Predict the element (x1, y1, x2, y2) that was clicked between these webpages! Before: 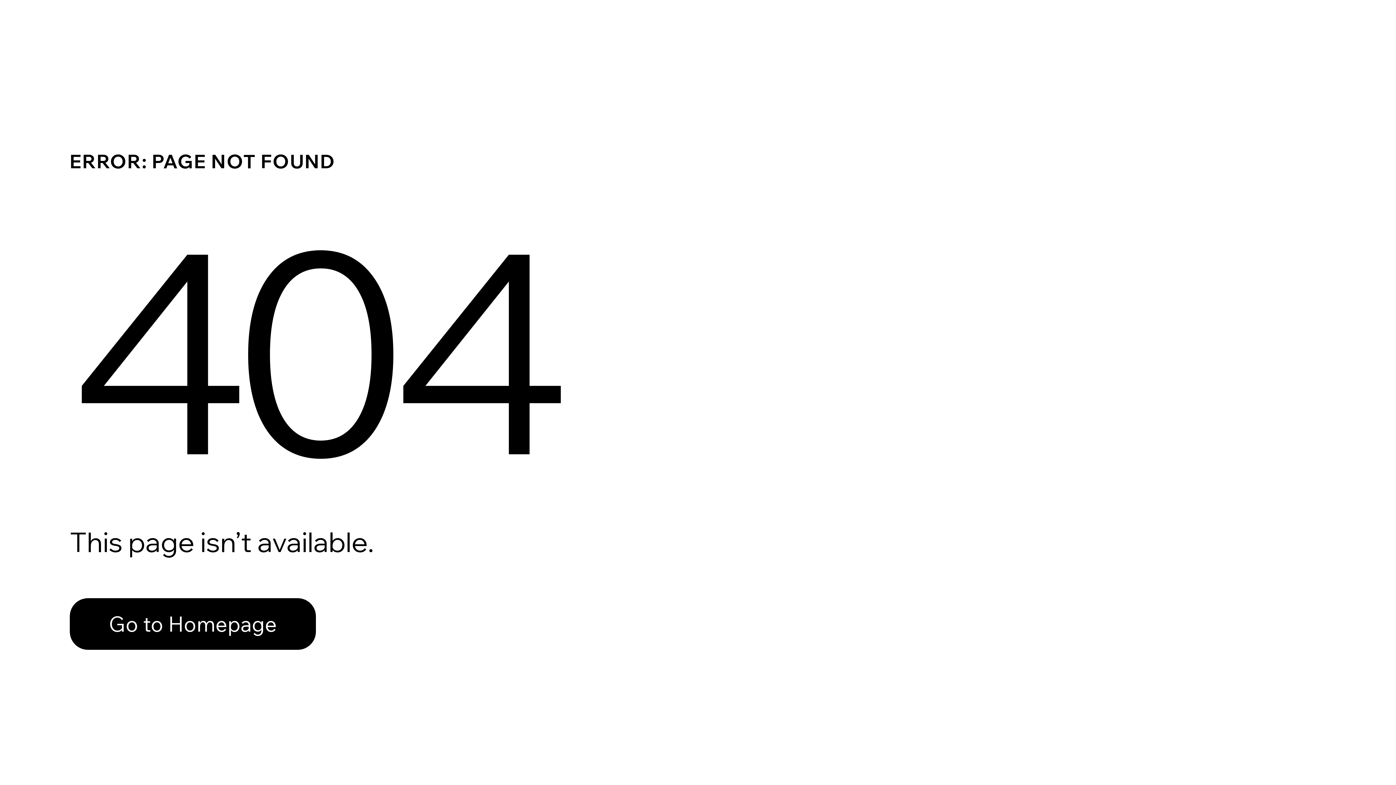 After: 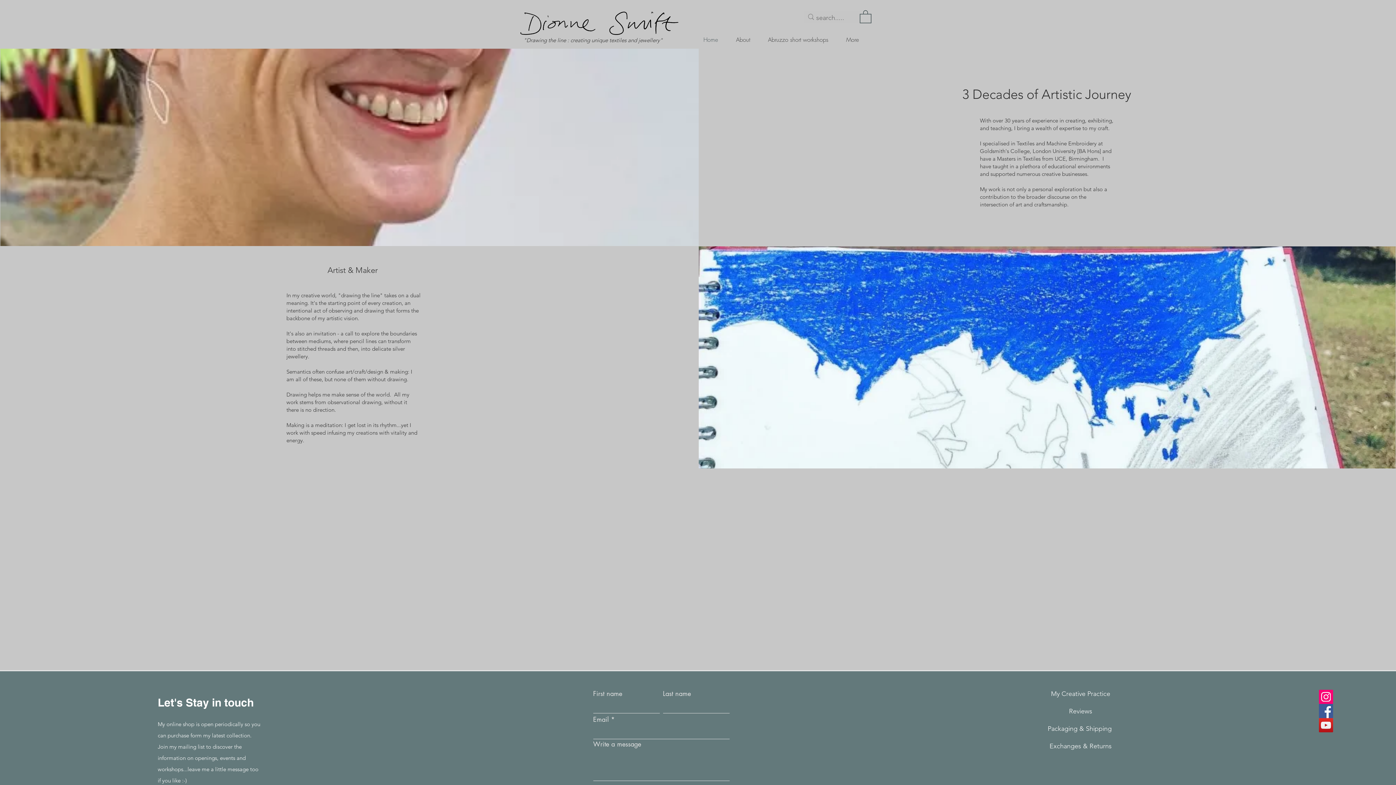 Action: bbox: (69, 598, 316, 650) label: Go to Homepage